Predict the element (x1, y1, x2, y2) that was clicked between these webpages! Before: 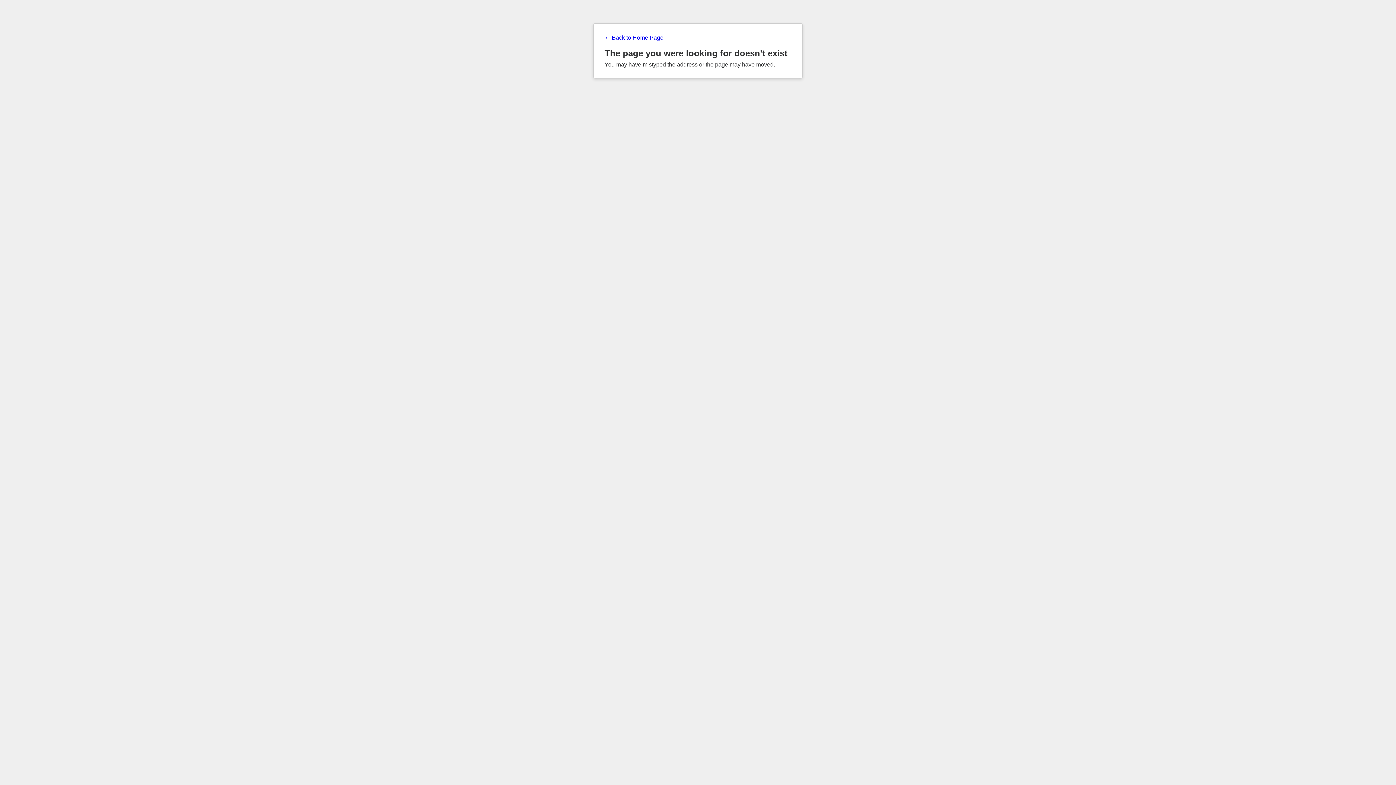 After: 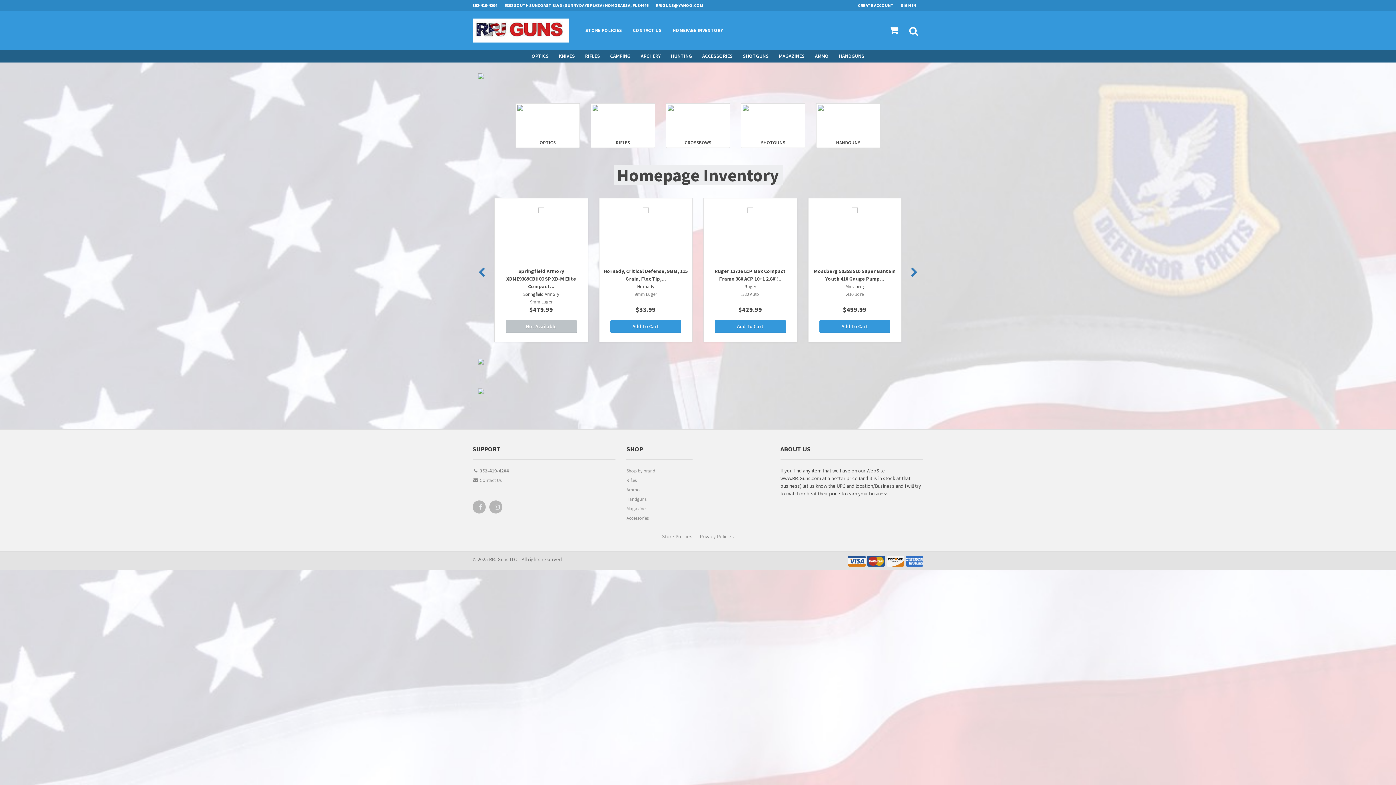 Action: bbox: (604, 34, 791, 41) label: ← Back to Home Page